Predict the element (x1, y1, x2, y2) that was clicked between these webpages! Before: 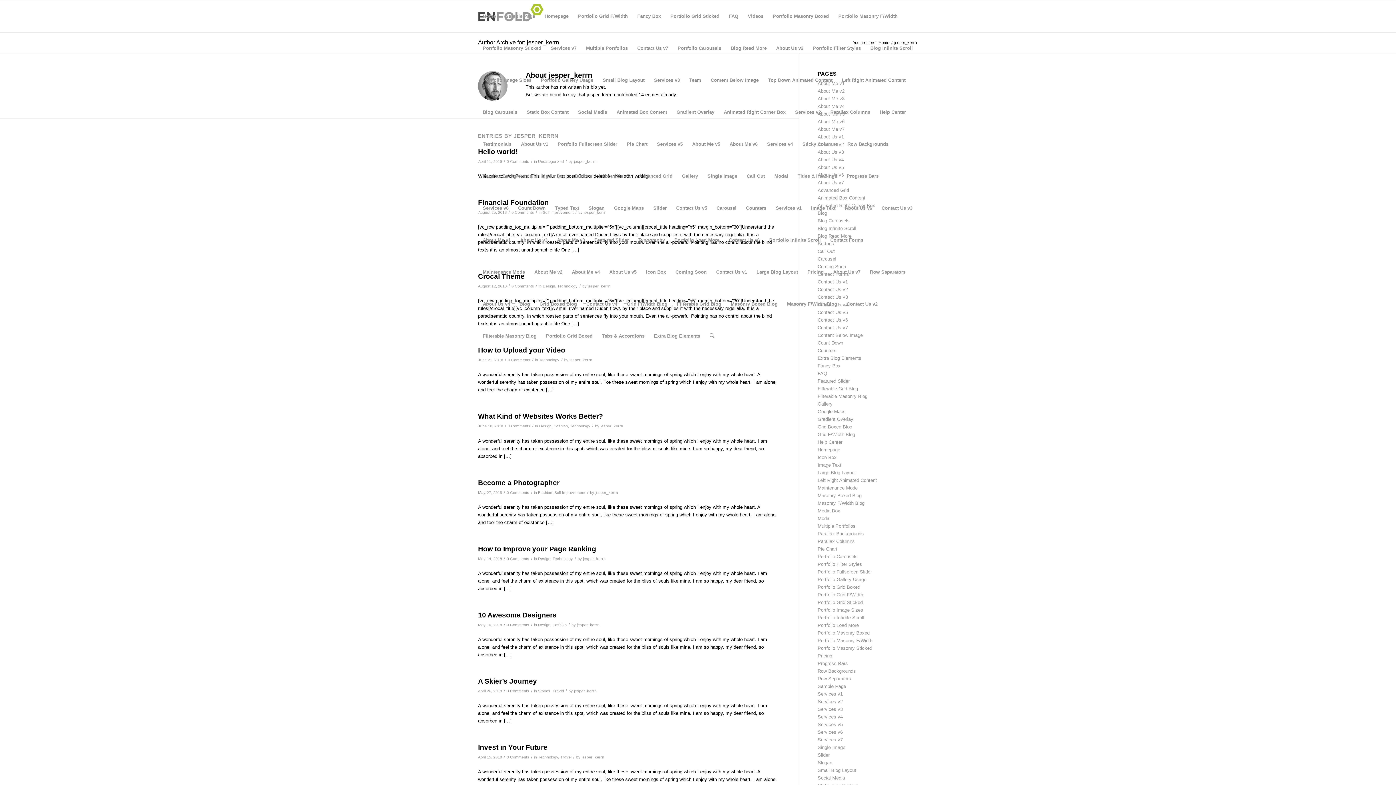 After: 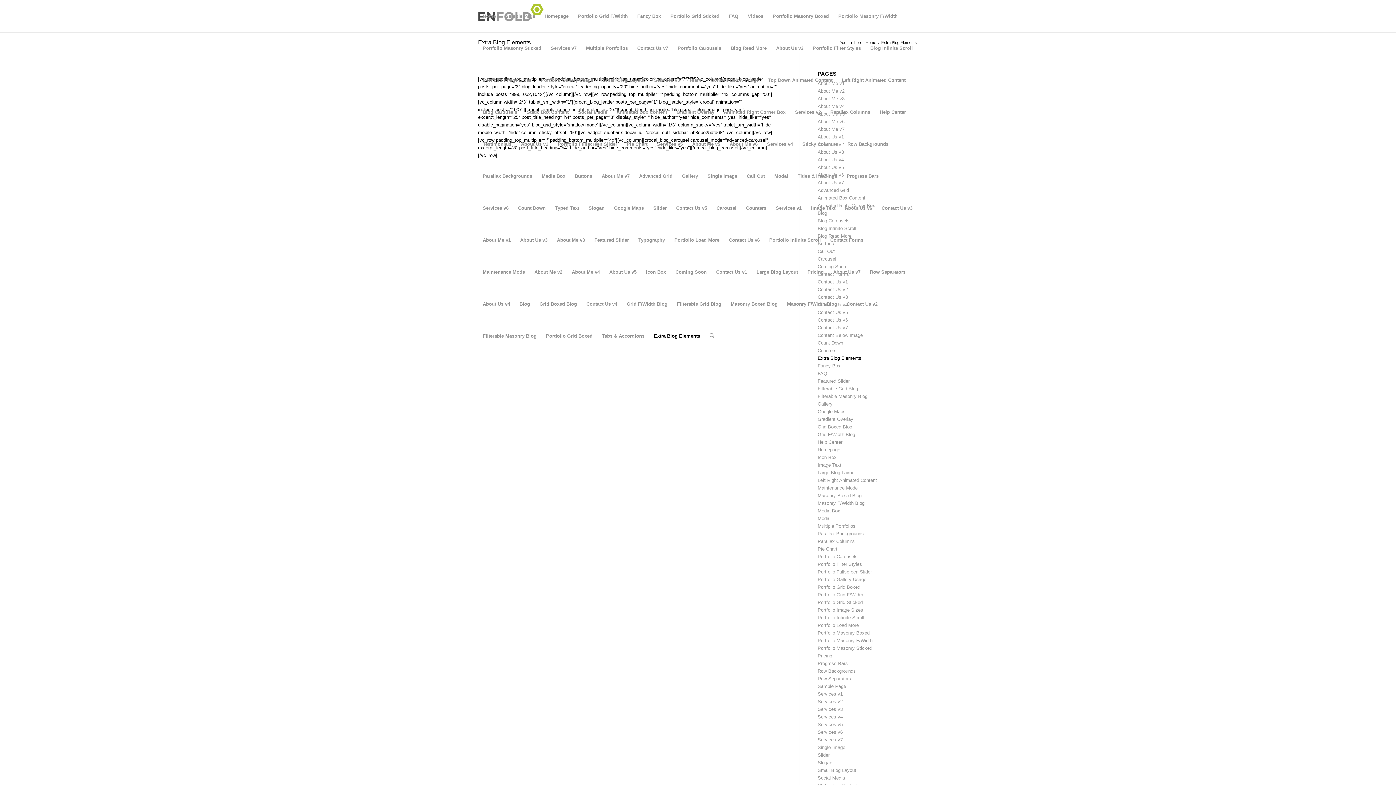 Action: bbox: (817, 355, 861, 361) label: Extra Blog Elements